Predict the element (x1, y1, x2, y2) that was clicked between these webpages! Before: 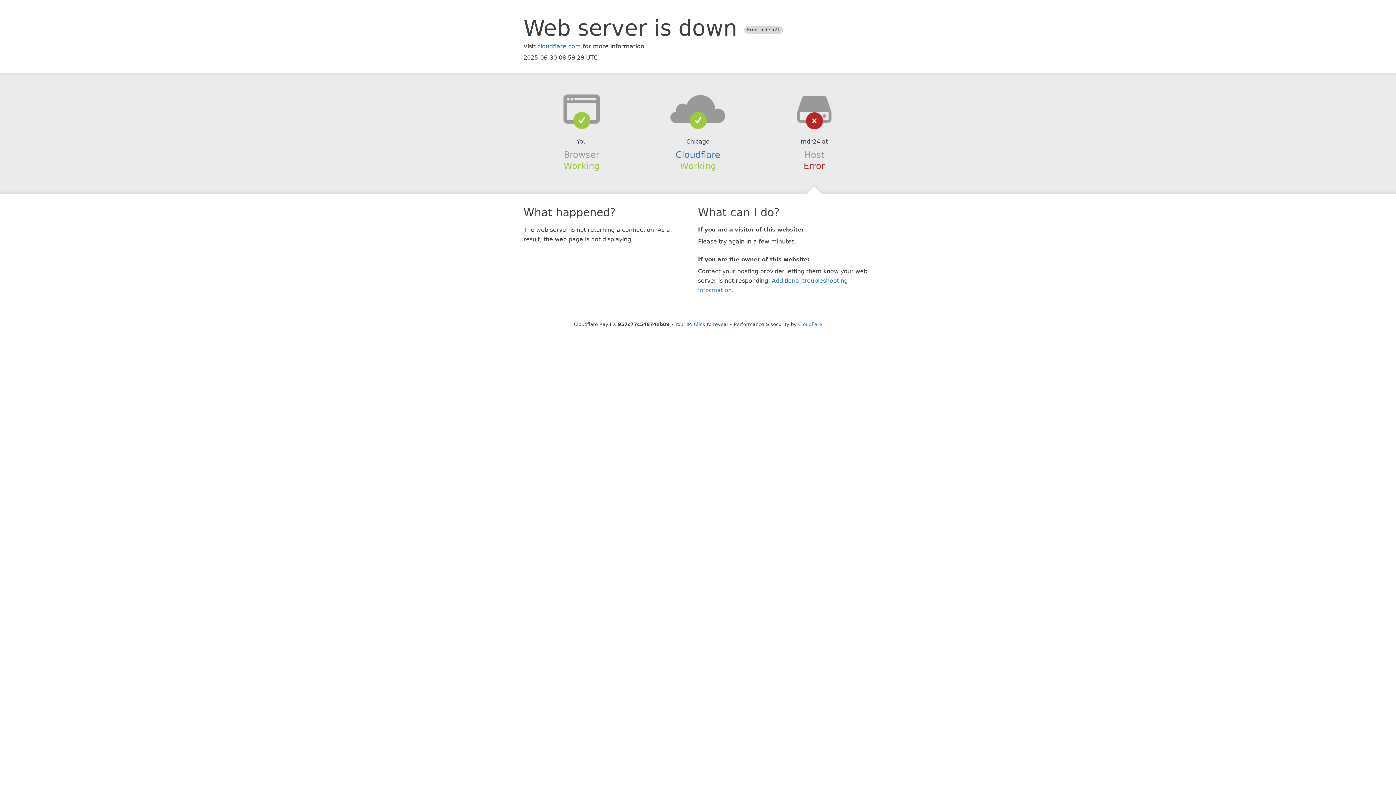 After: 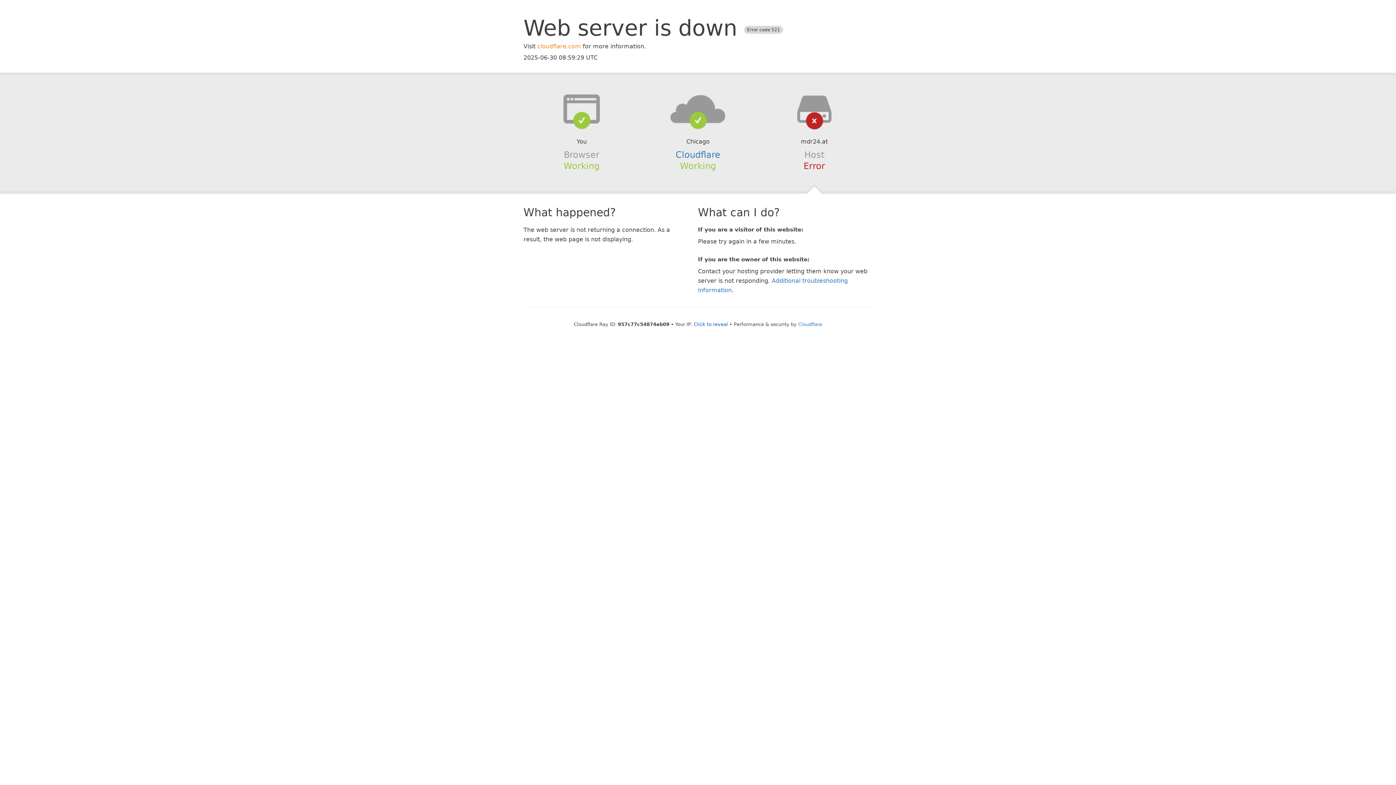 Action: bbox: (537, 42, 581, 49) label: cloudflare.com